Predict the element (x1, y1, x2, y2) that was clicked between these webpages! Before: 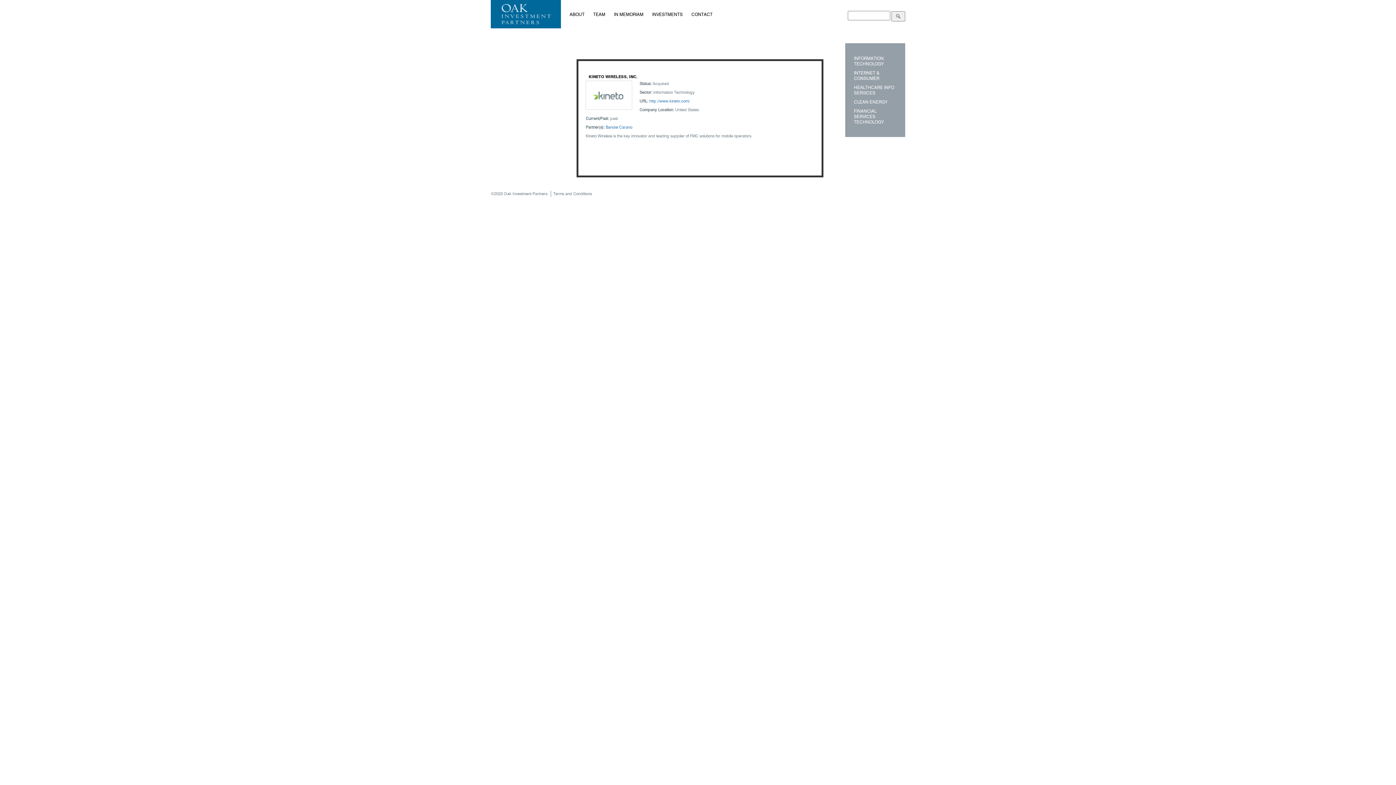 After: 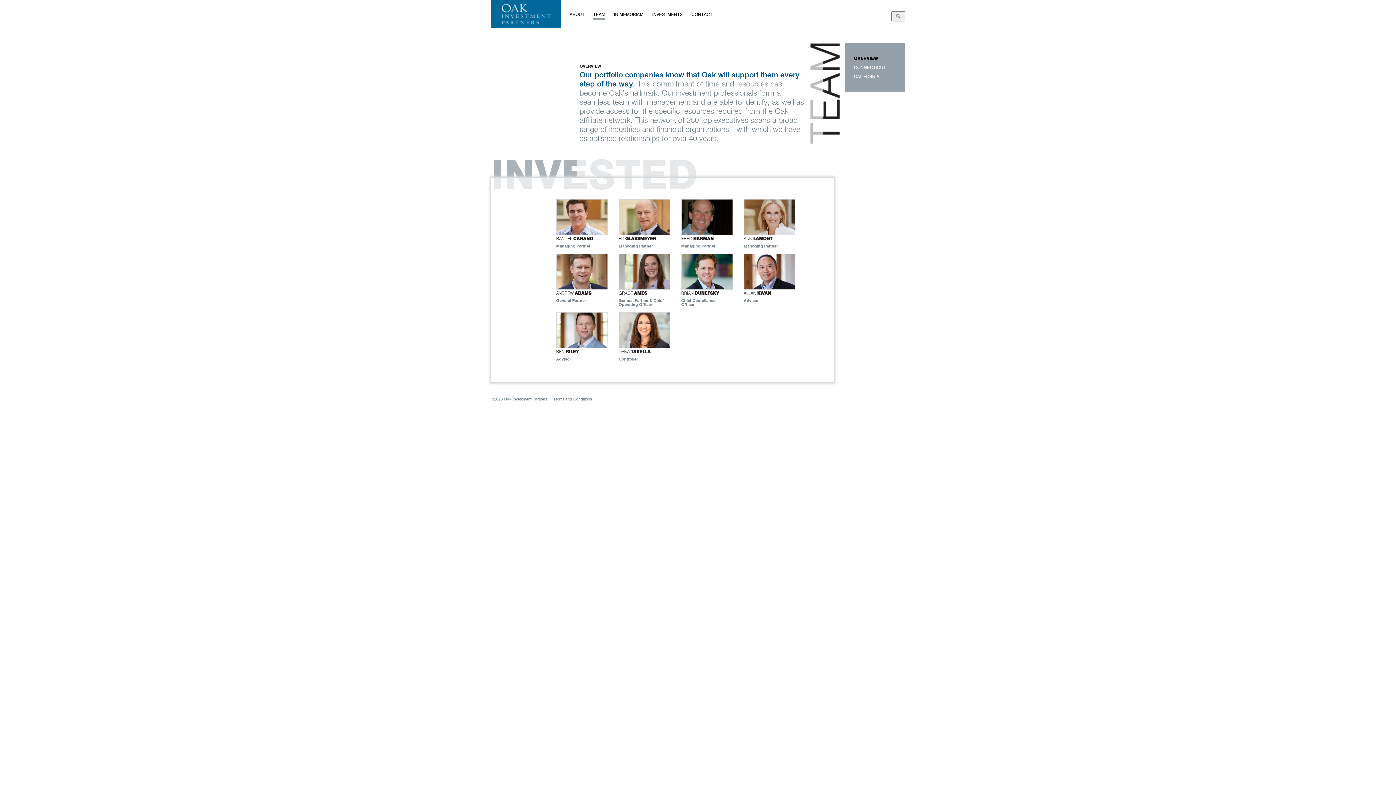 Action: bbox: (593, 10, 605, 20) label: TEAM